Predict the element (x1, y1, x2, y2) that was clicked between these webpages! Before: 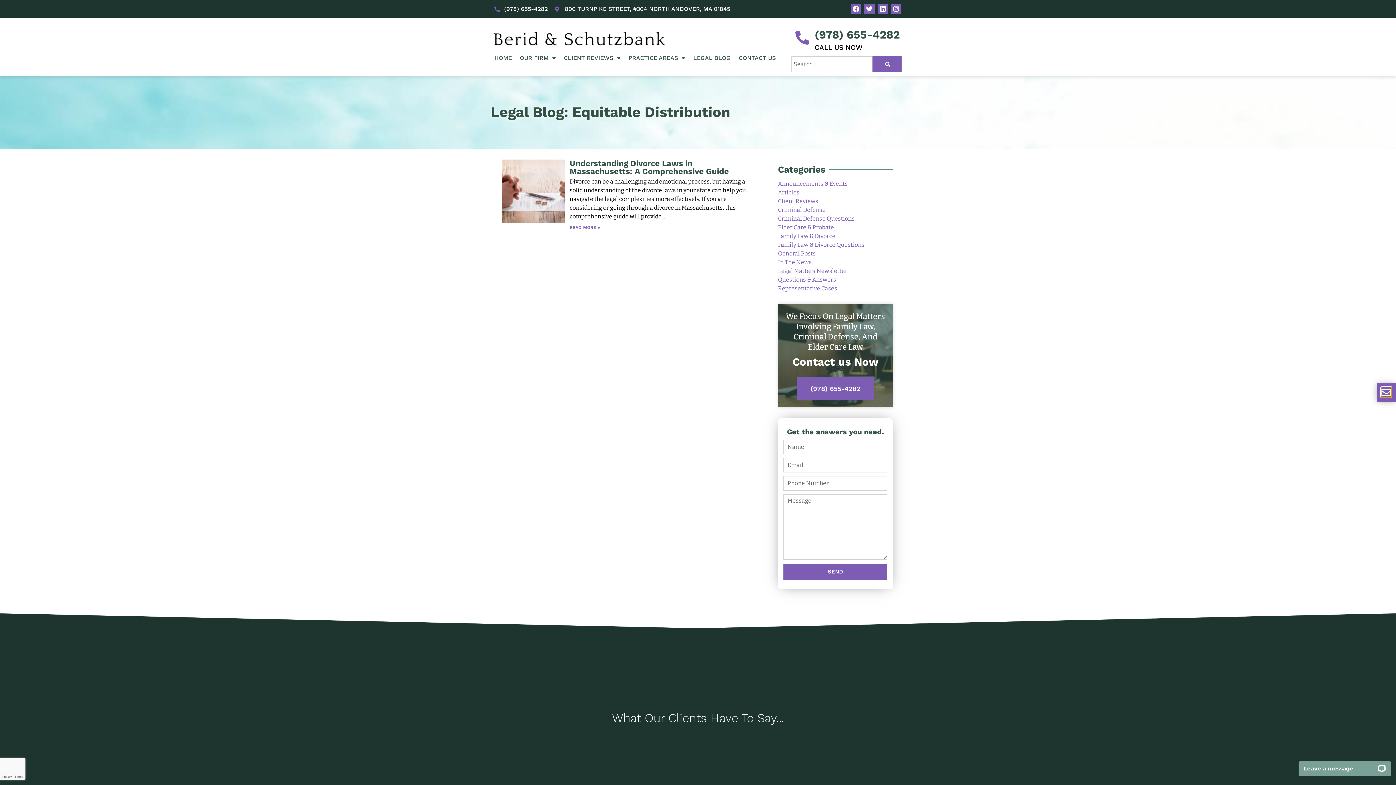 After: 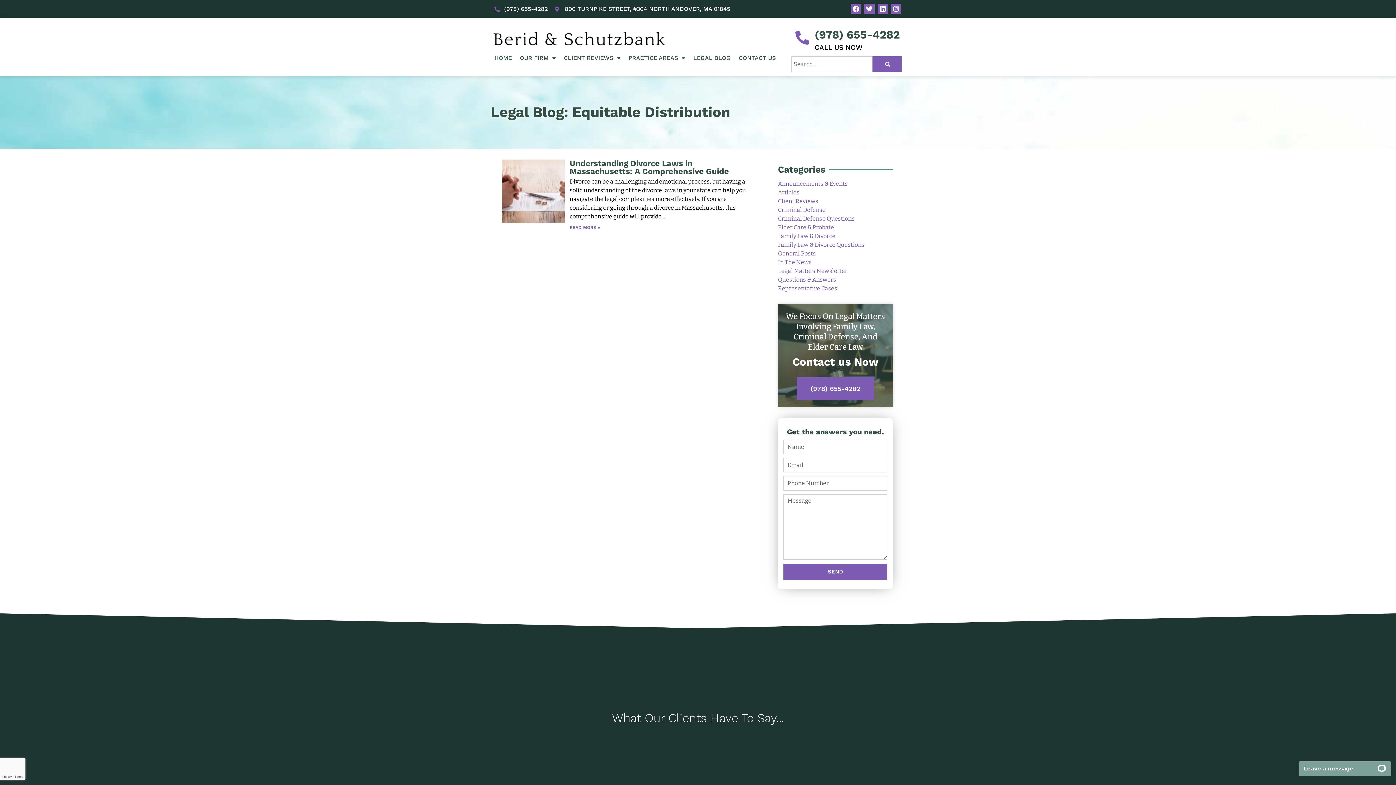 Action: bbox: (814, 28, 899, 41) label: (978) 655-4282